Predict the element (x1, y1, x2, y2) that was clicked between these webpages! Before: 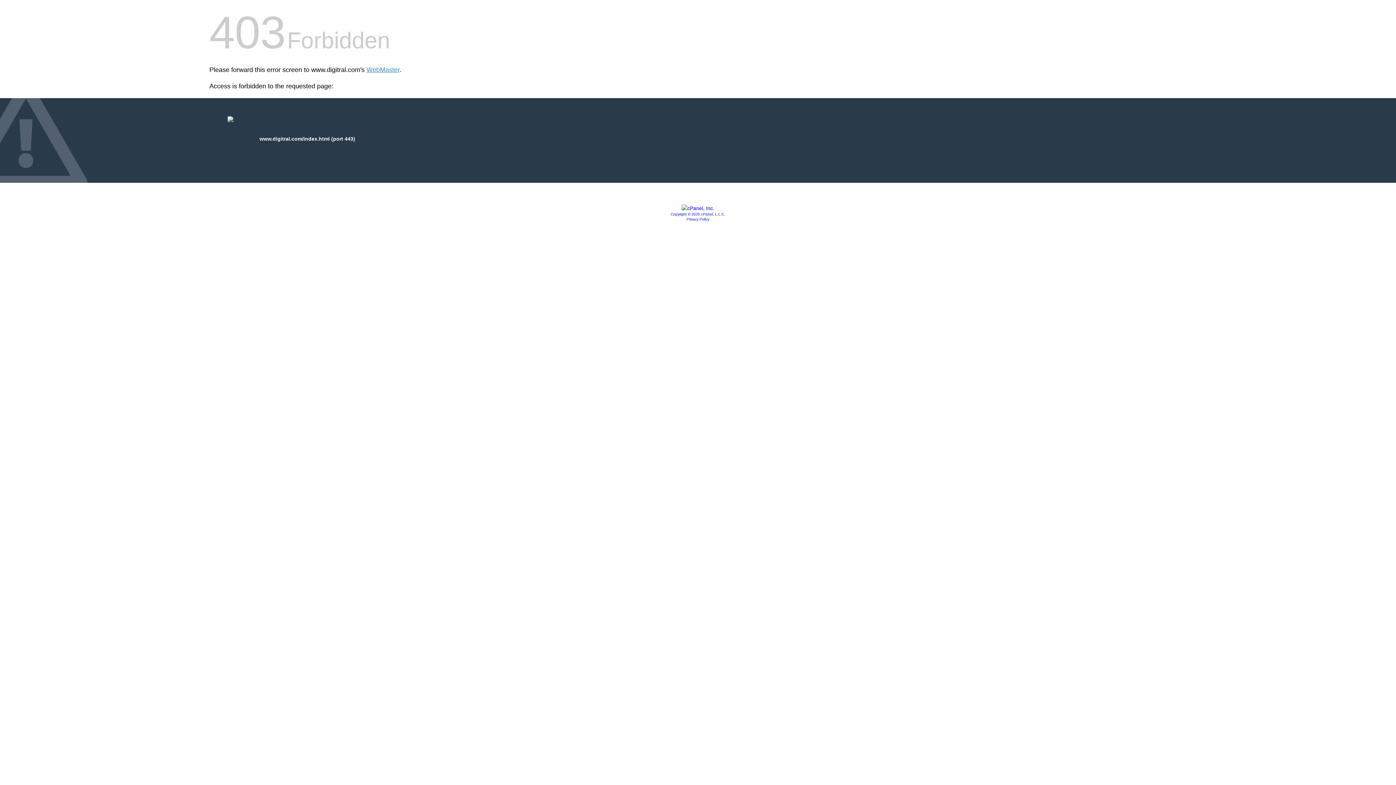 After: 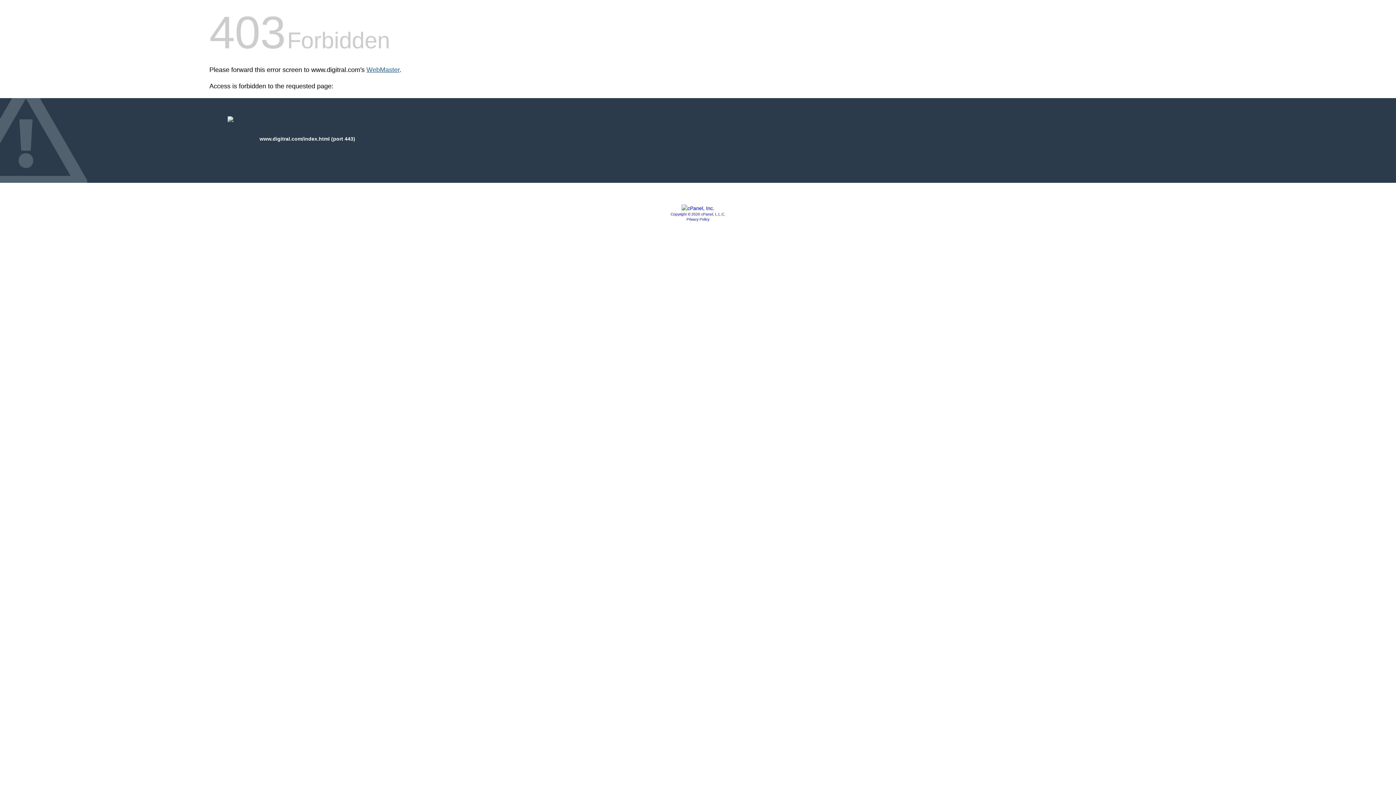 Action: bbox: (366, 66, 399, 73) label: WebMaster